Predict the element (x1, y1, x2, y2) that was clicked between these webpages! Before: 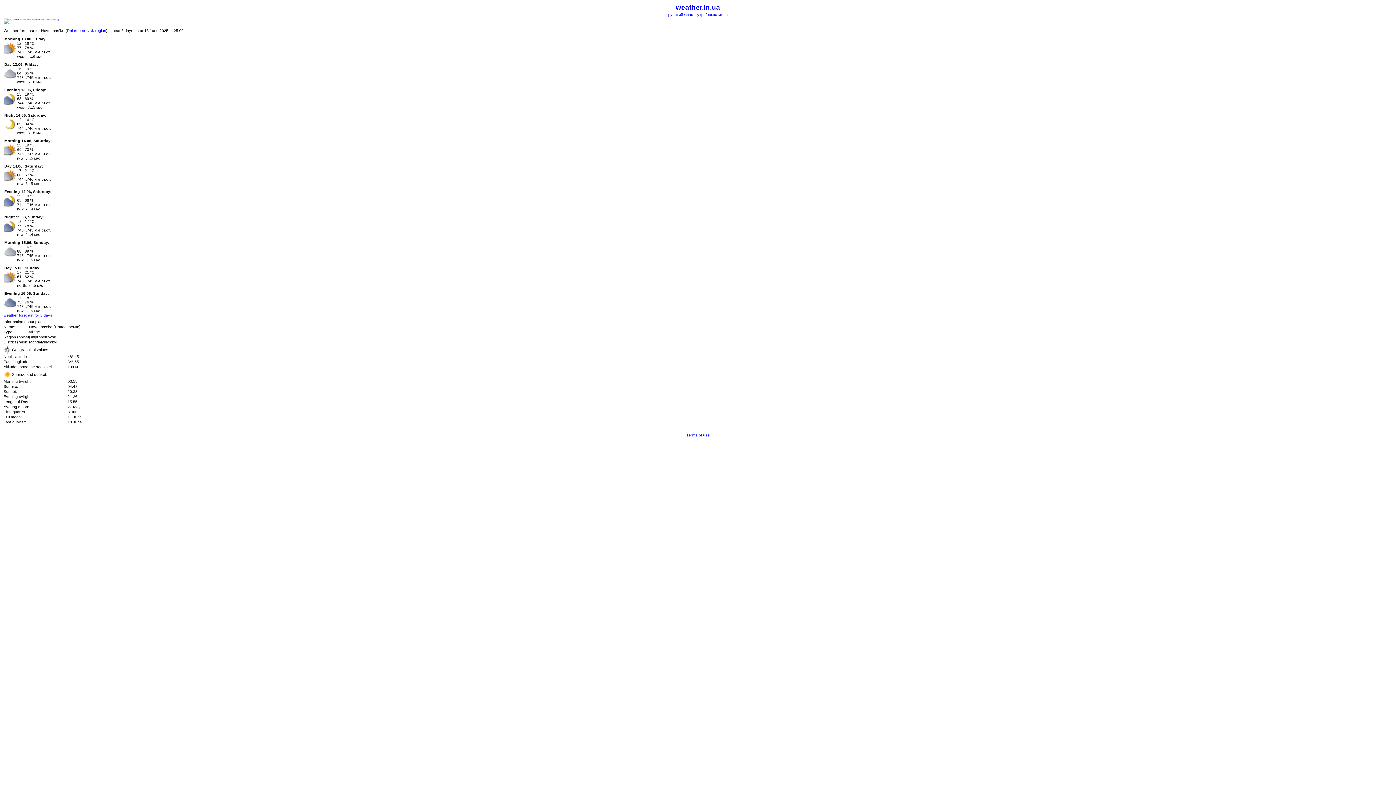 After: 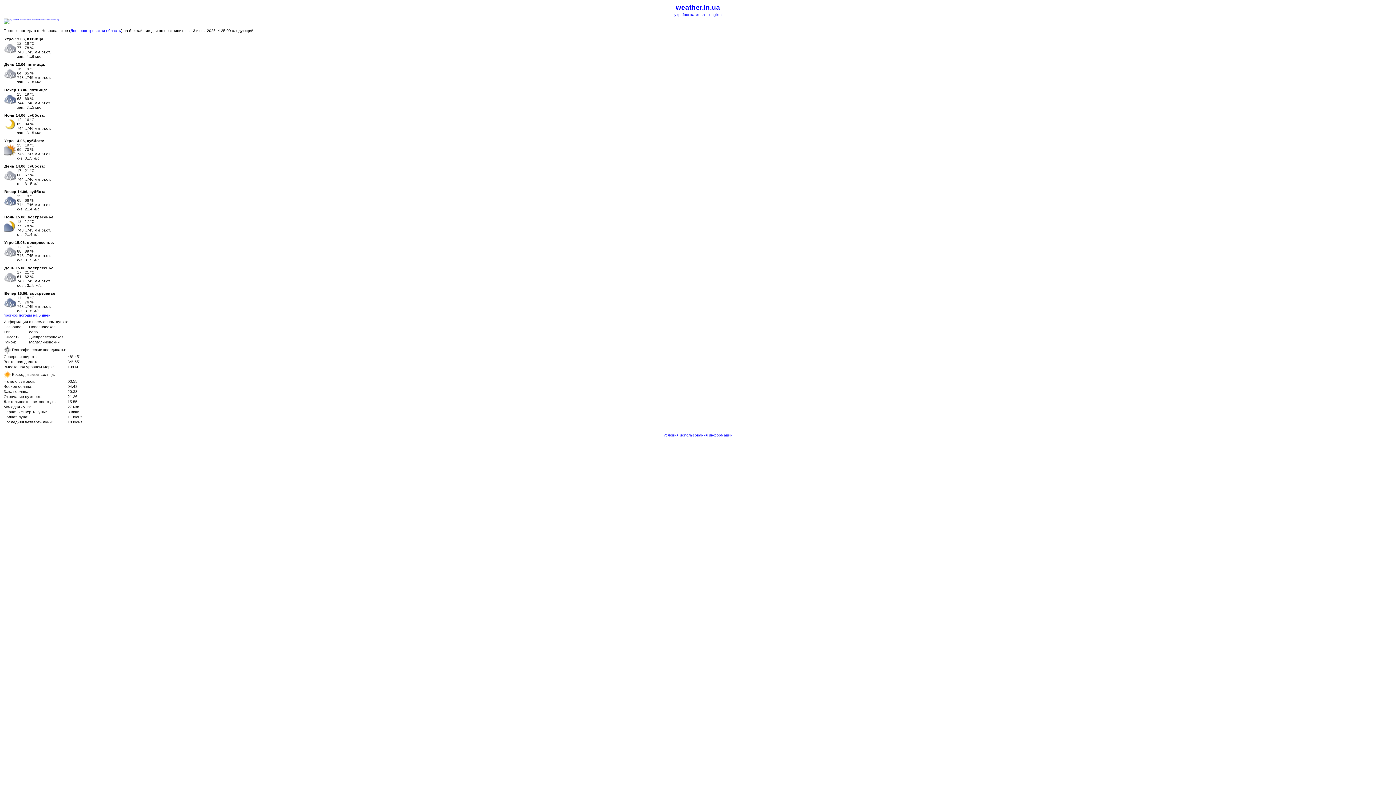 Action: bbox: (668, 12, 693, 16) label: русский язык